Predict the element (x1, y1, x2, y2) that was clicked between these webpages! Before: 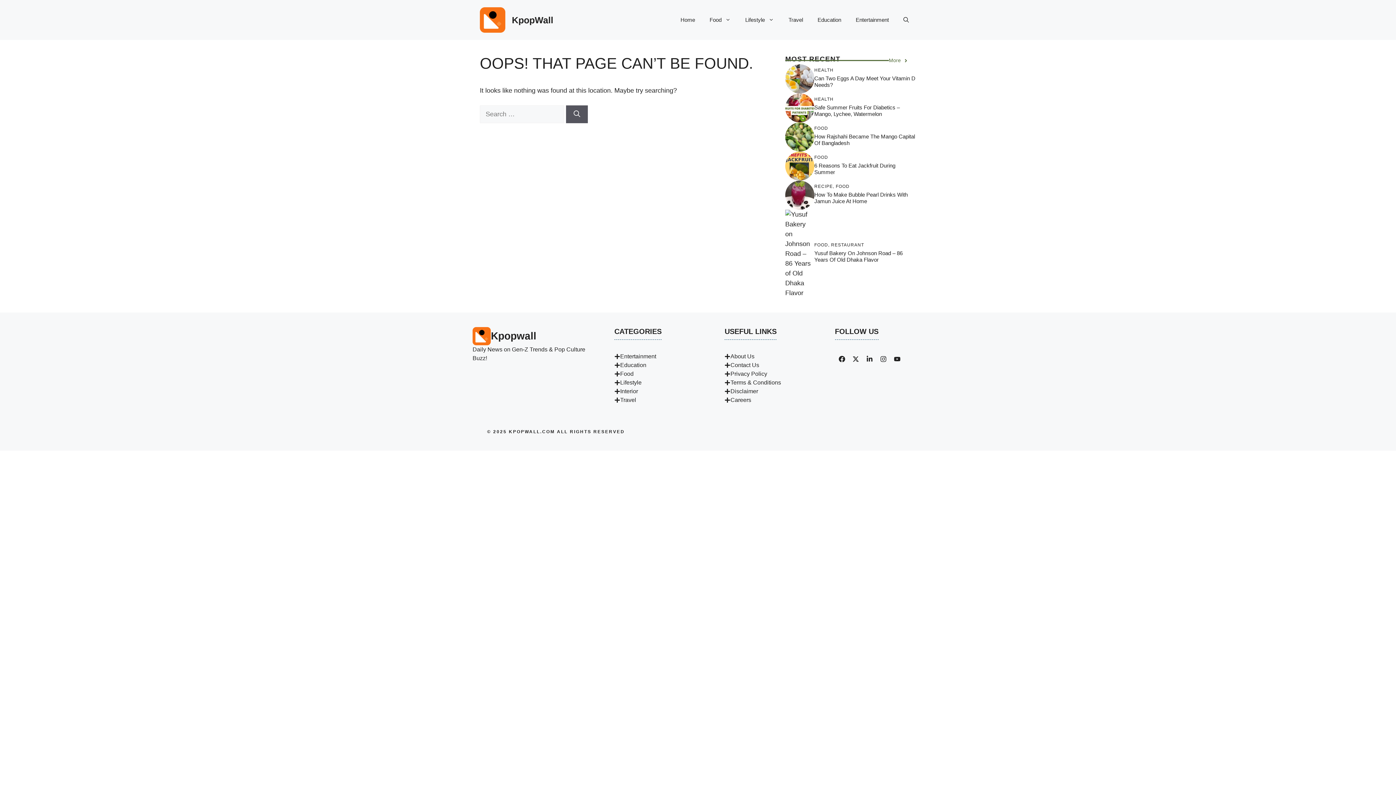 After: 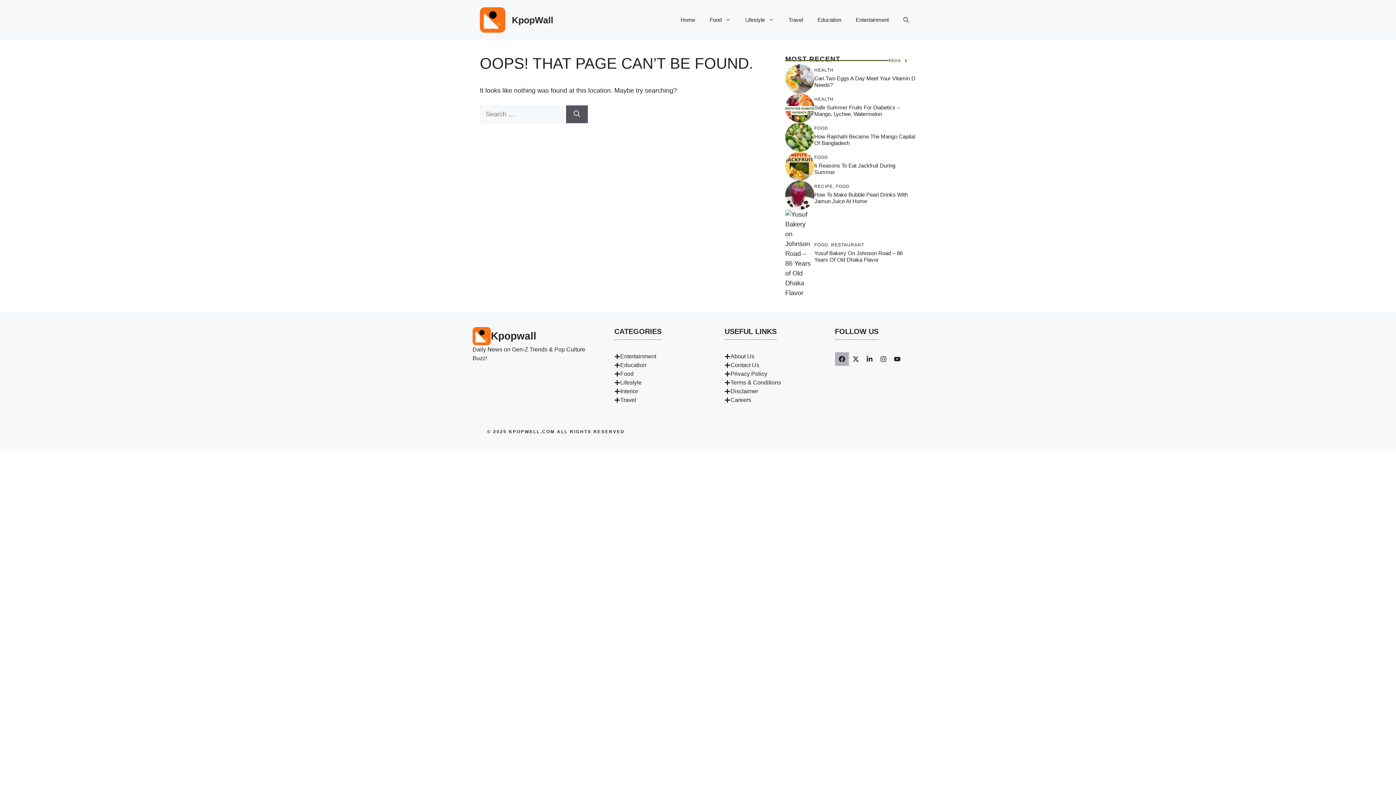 Action: label: Follow Us on Facebook bbox: (835, 352, 848, 366)